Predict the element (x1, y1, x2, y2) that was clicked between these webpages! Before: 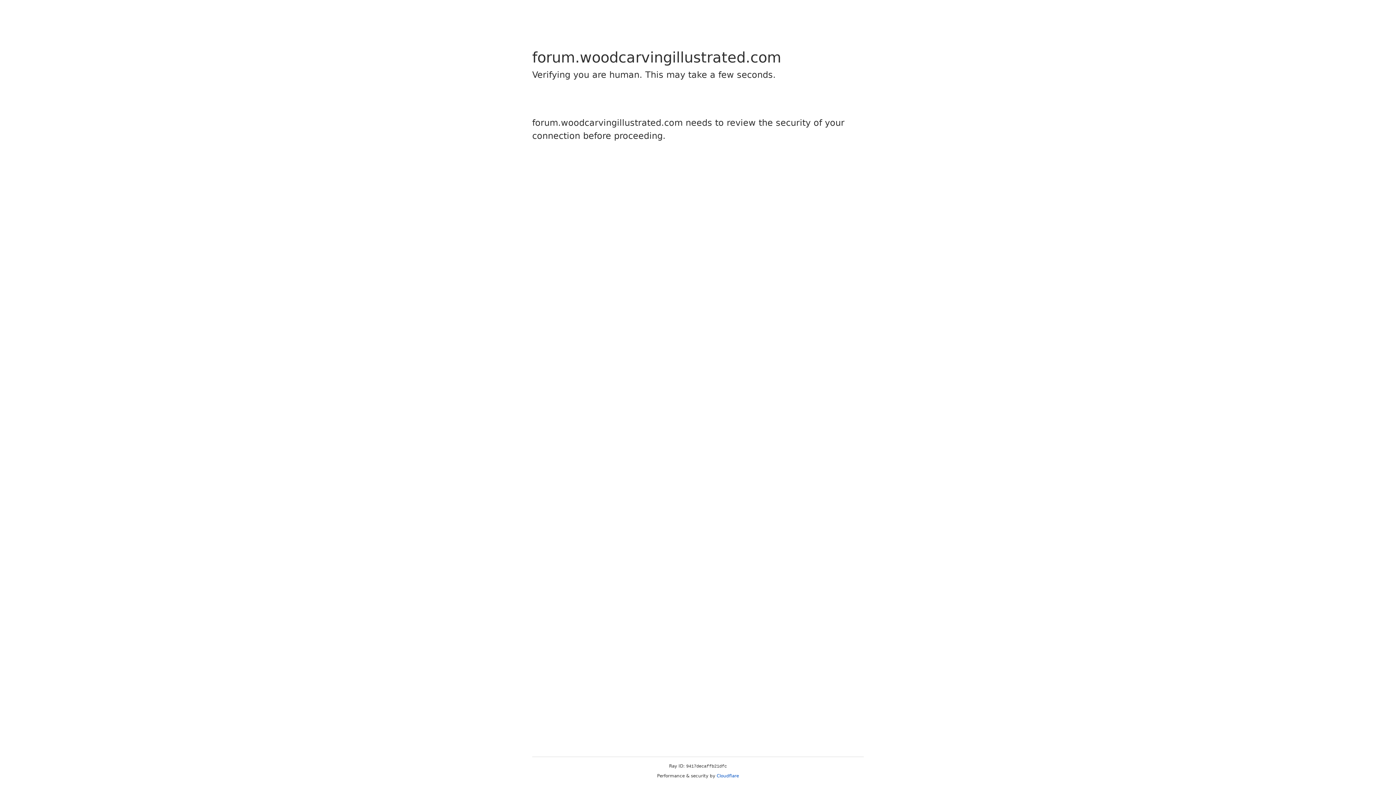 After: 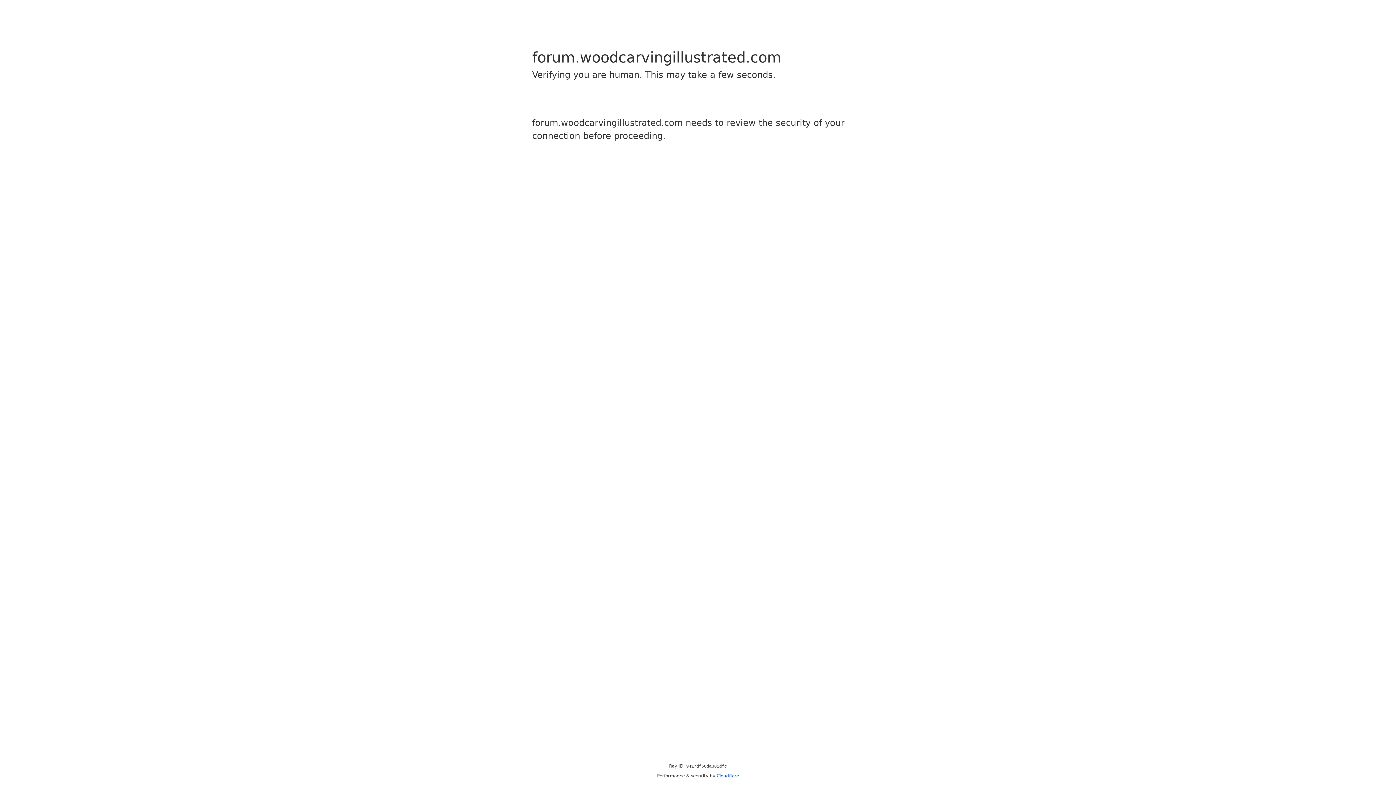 Action: bbox: (716, 773, 739, 778) label: Cloudflare